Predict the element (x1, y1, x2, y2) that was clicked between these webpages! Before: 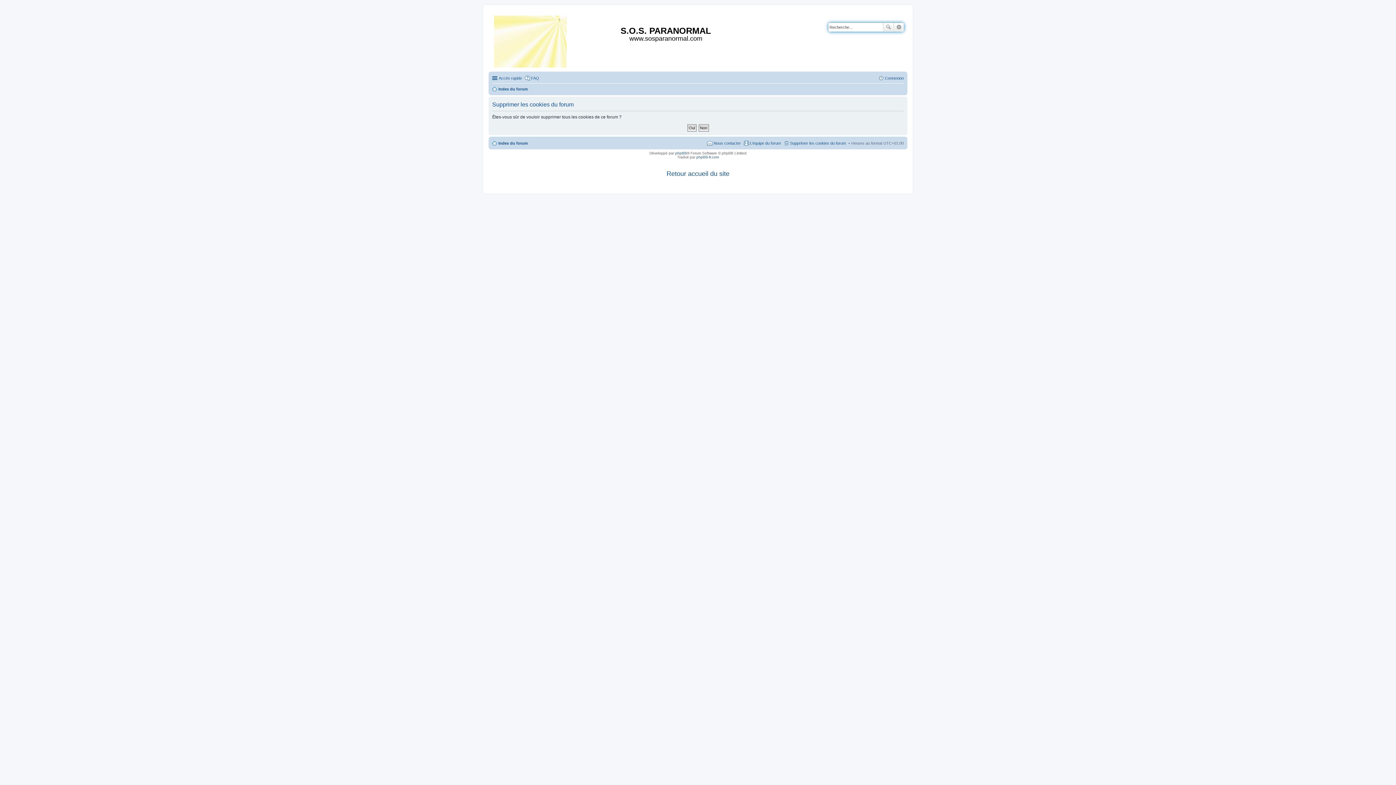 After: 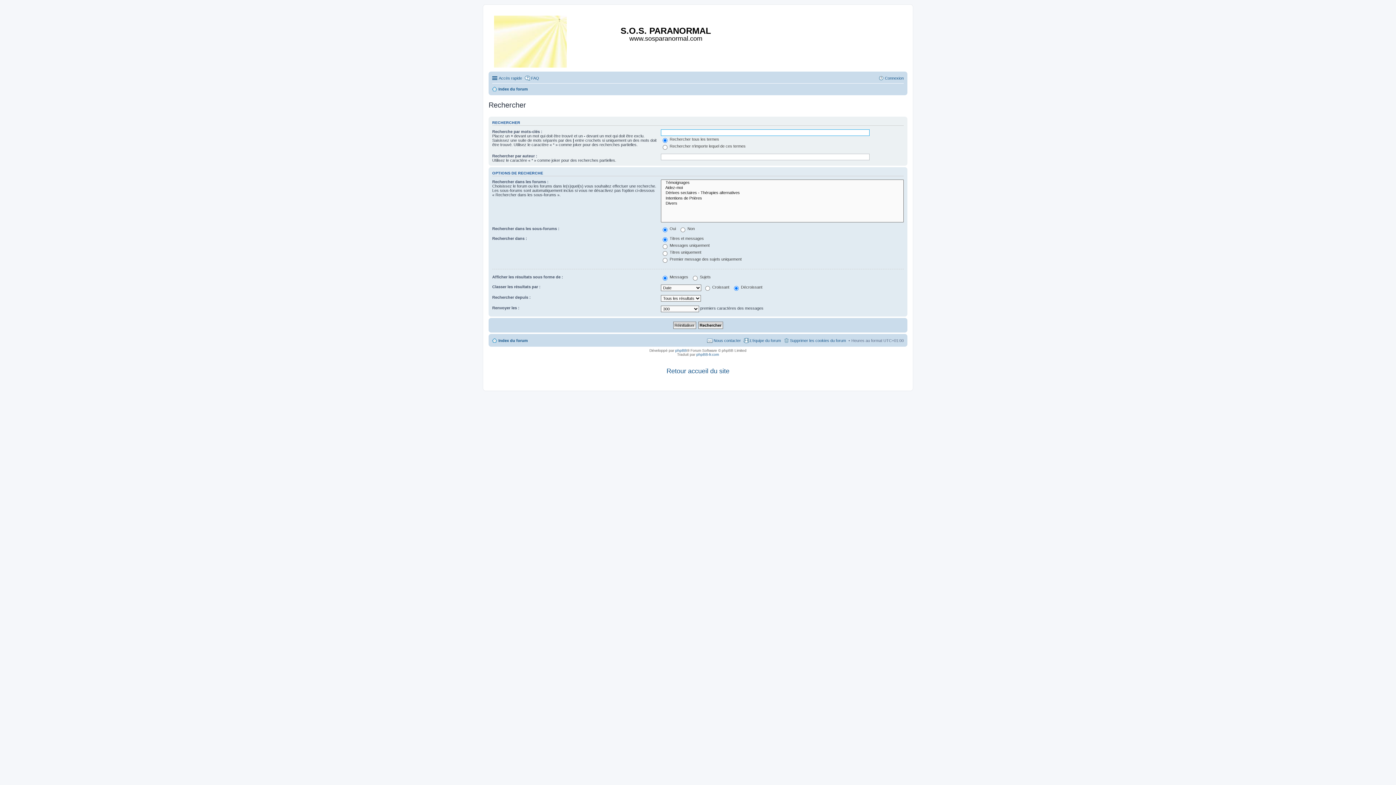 Action: label: Rechercher bbox: (883, 22, 894, 31)